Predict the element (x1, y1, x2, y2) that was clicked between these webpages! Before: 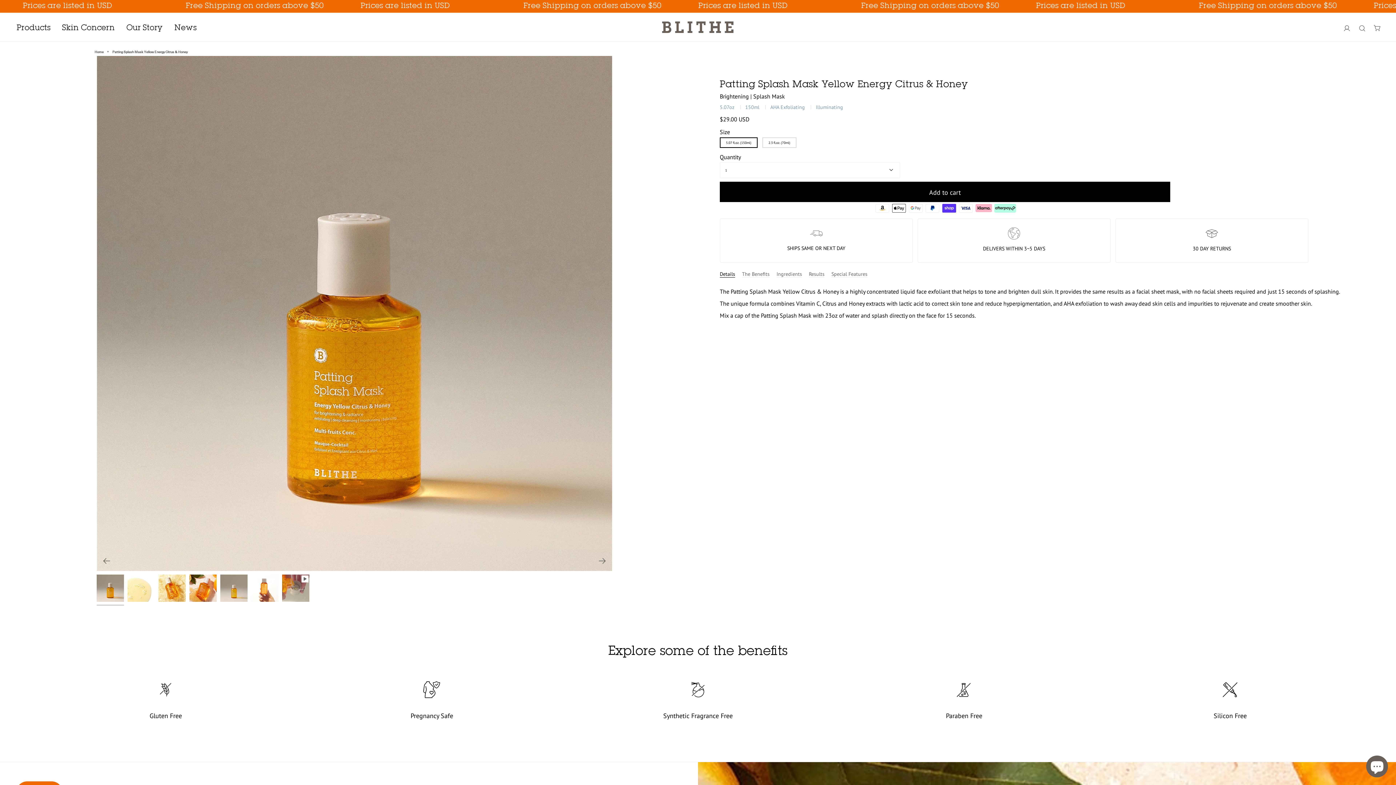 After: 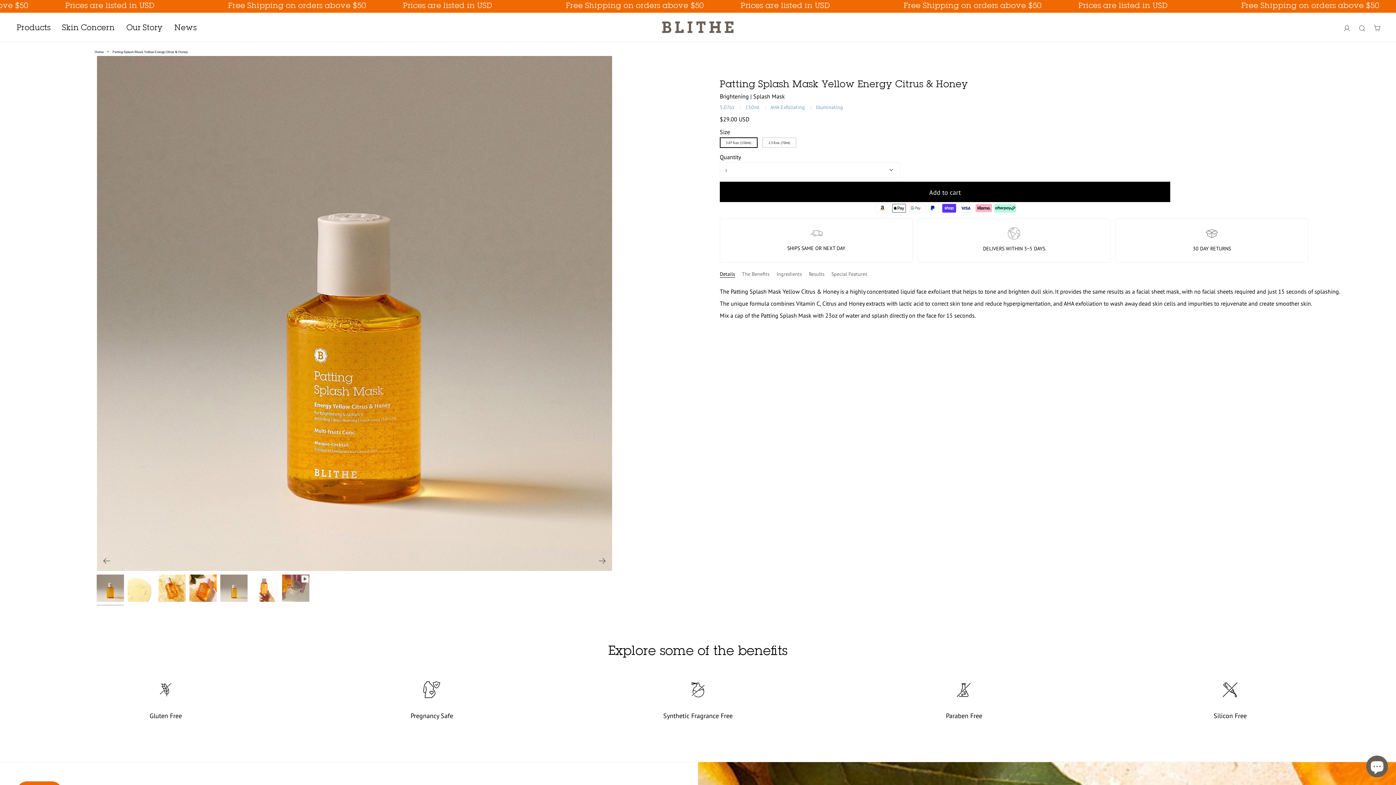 Action: bbox: (112, 49, 187, 54) label: Patting Splash Mask Yellow Energy Citrus & Honey